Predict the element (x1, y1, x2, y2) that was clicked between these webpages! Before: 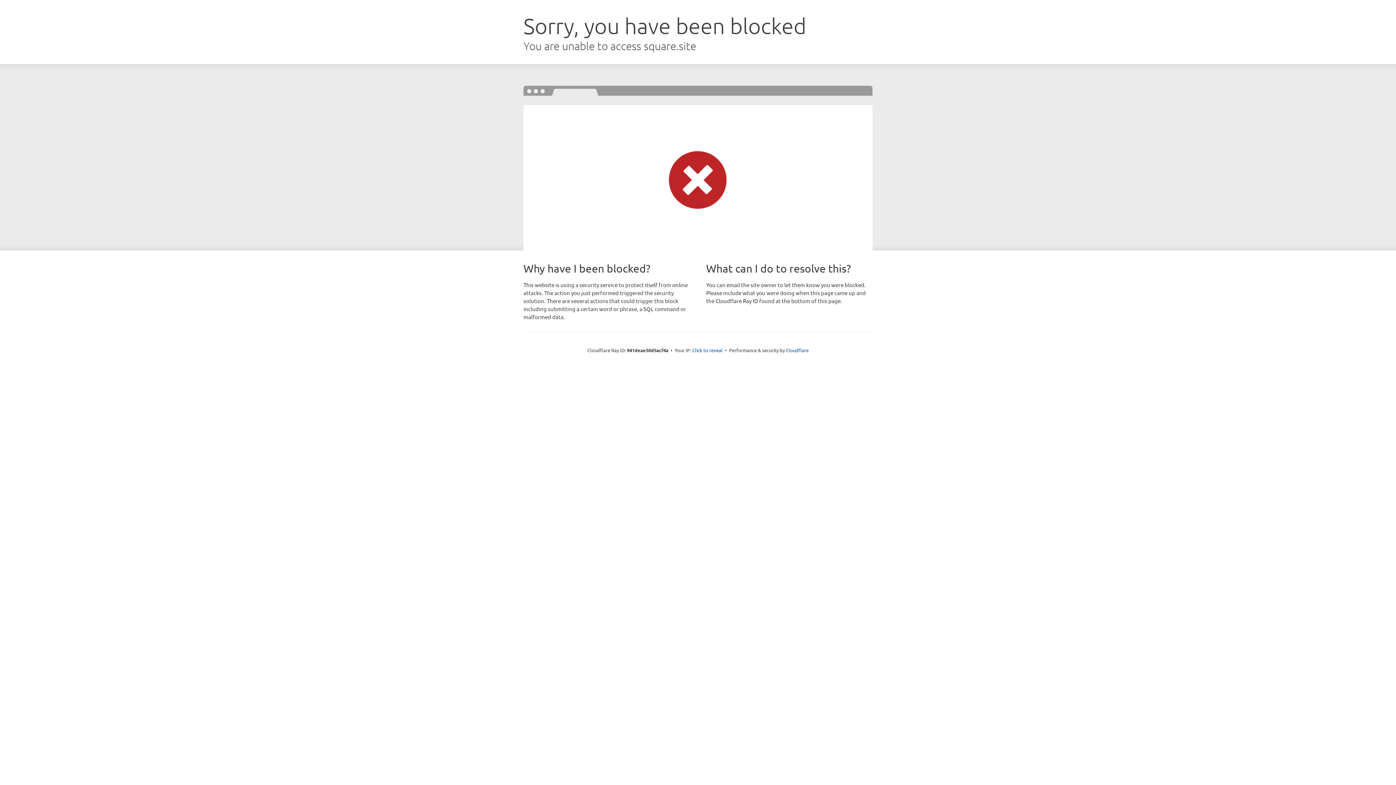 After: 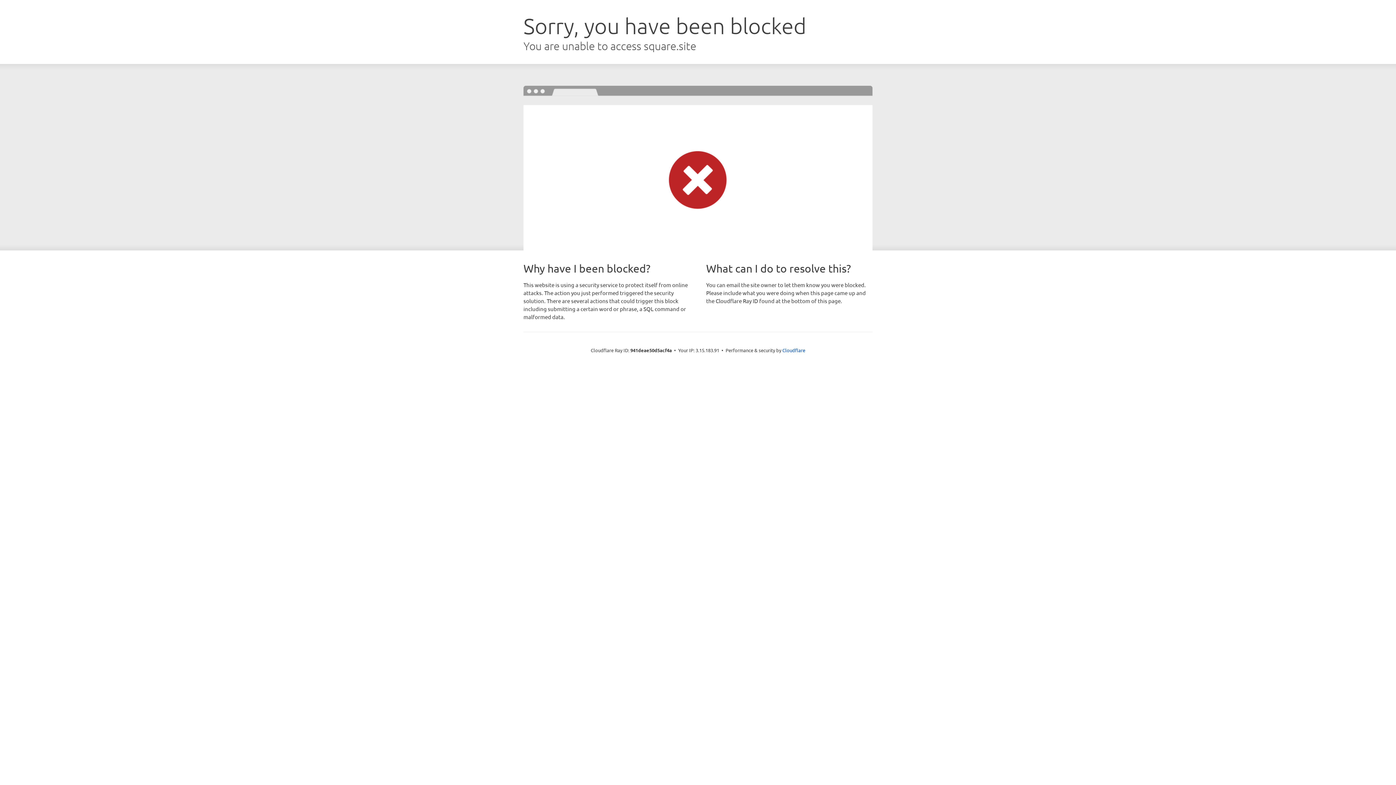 Action: bbox: (692, 346, 722, 353) label: Click to reveal